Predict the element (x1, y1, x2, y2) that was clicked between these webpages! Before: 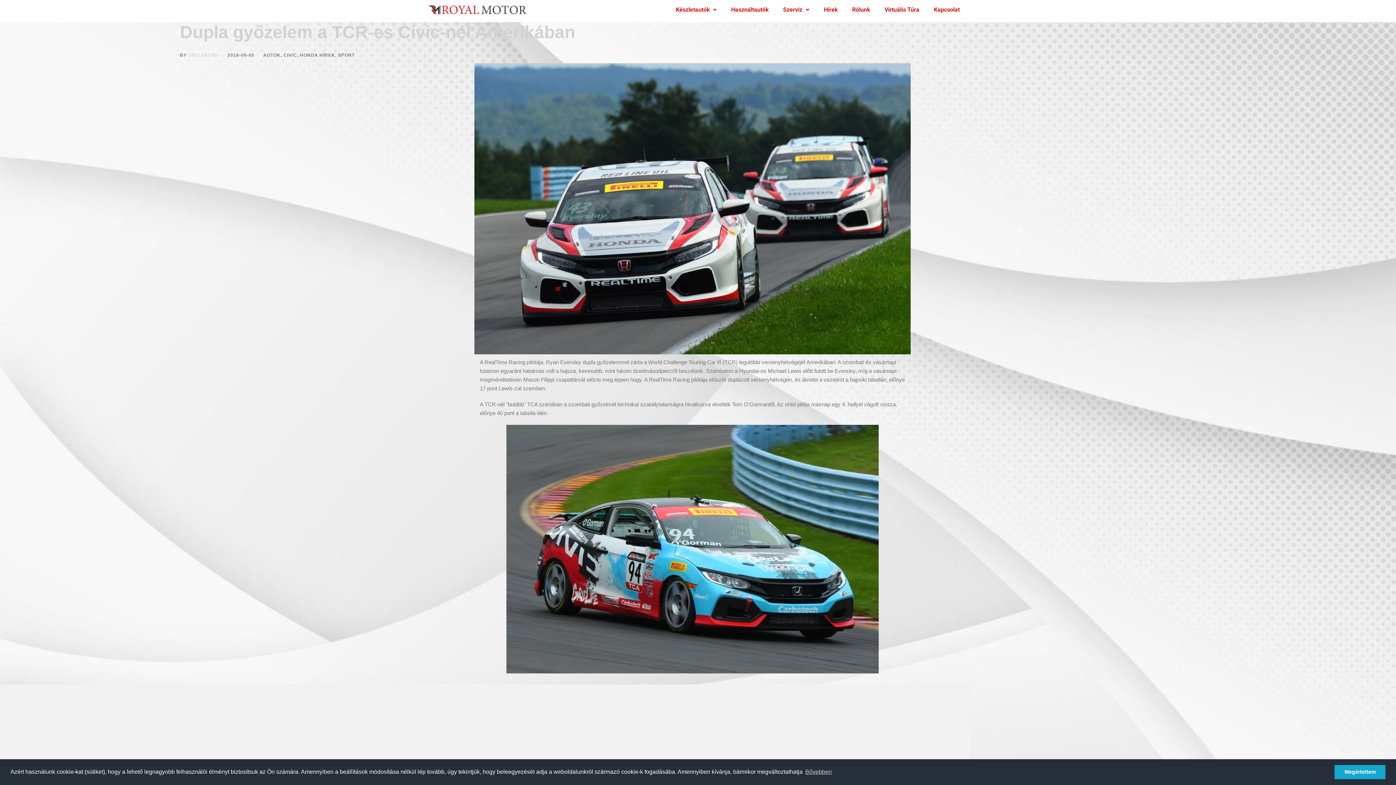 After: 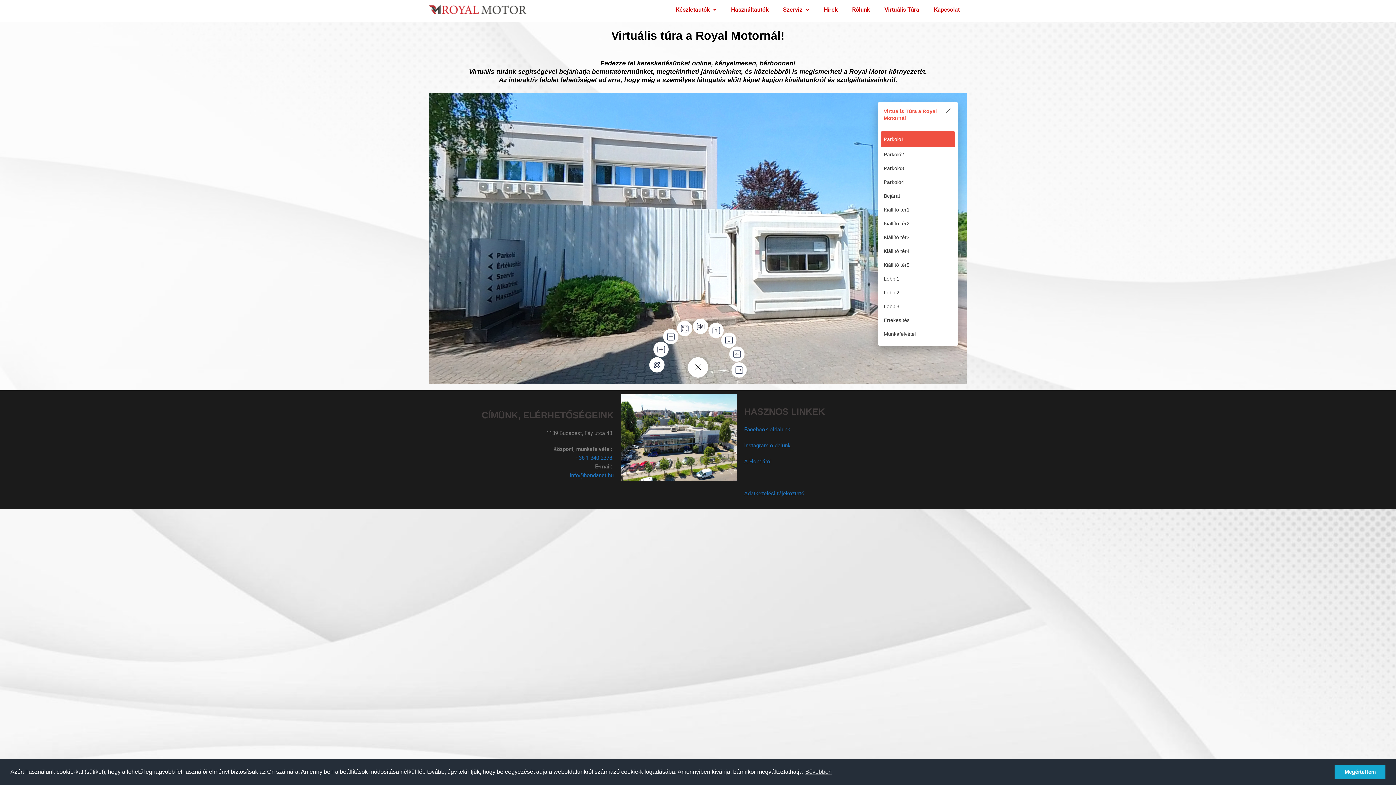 Action: bbox: (877, 3, 926, 16) label: Virtuális Túra